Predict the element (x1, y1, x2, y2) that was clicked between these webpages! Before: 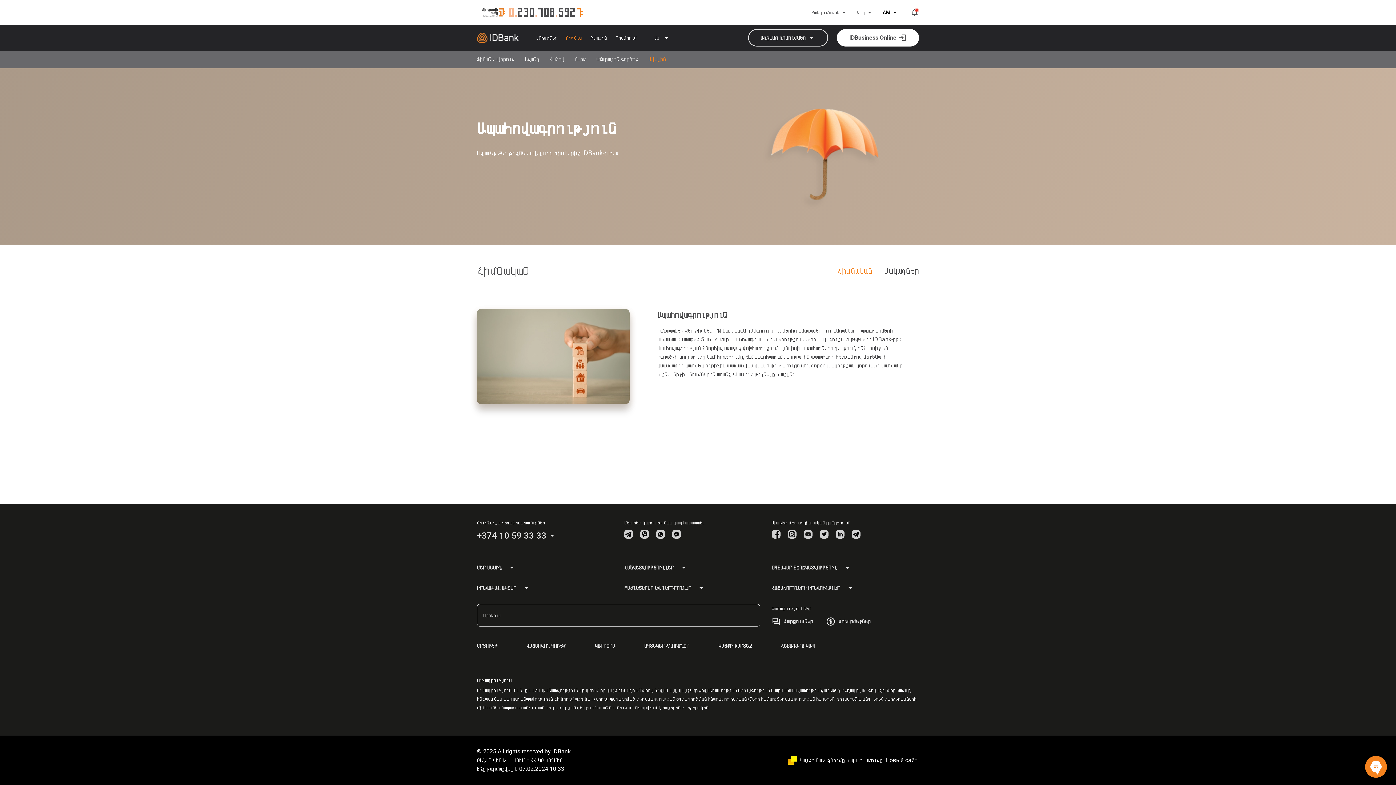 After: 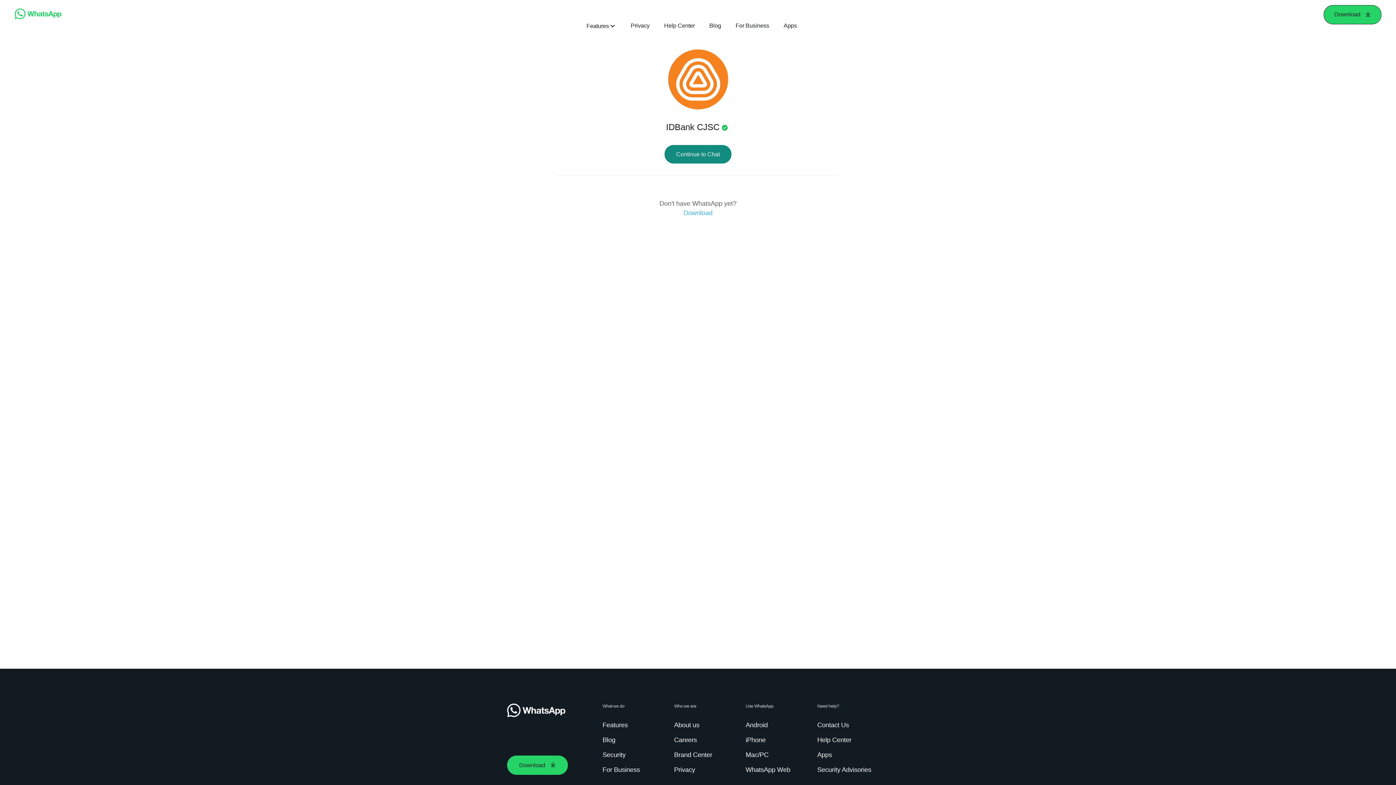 Action: bbox: (656, 530, 665, 538)